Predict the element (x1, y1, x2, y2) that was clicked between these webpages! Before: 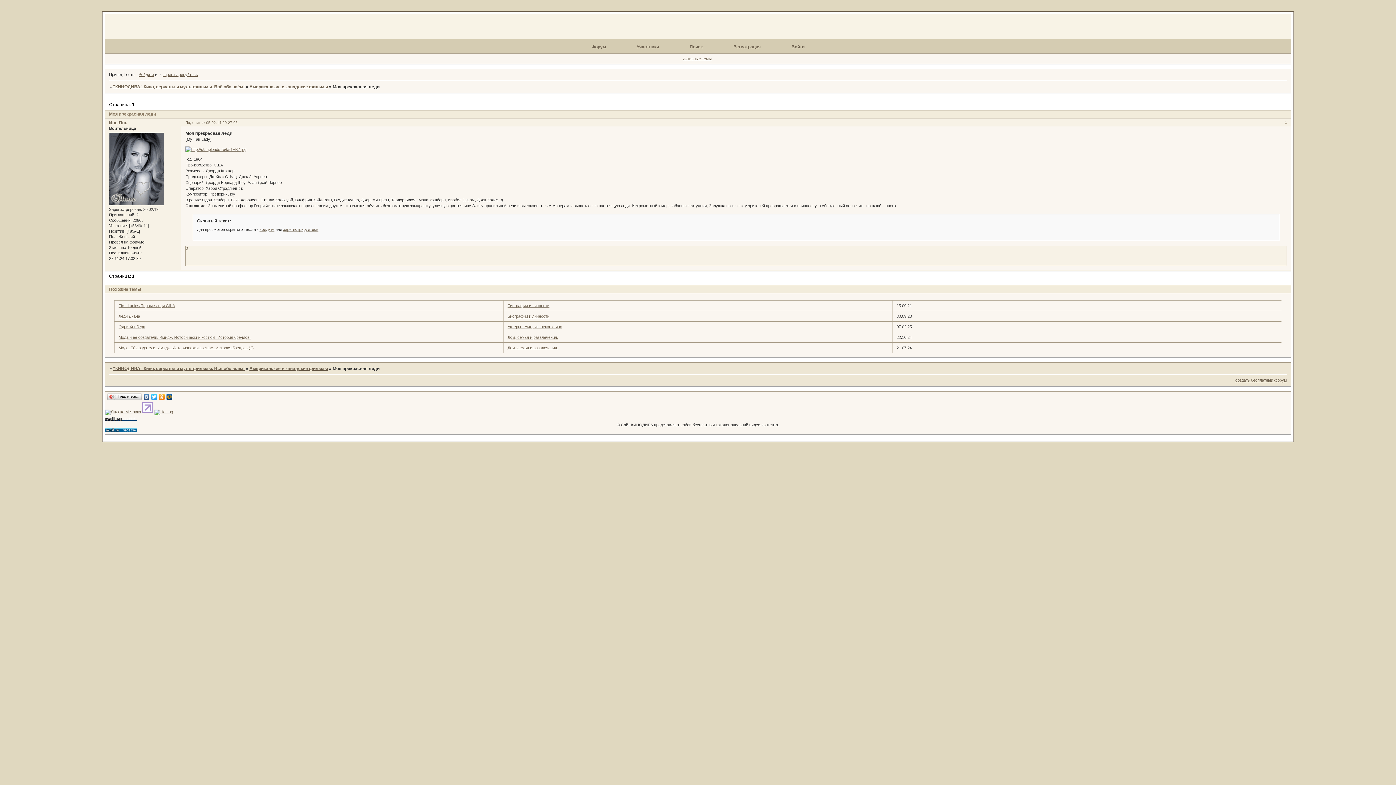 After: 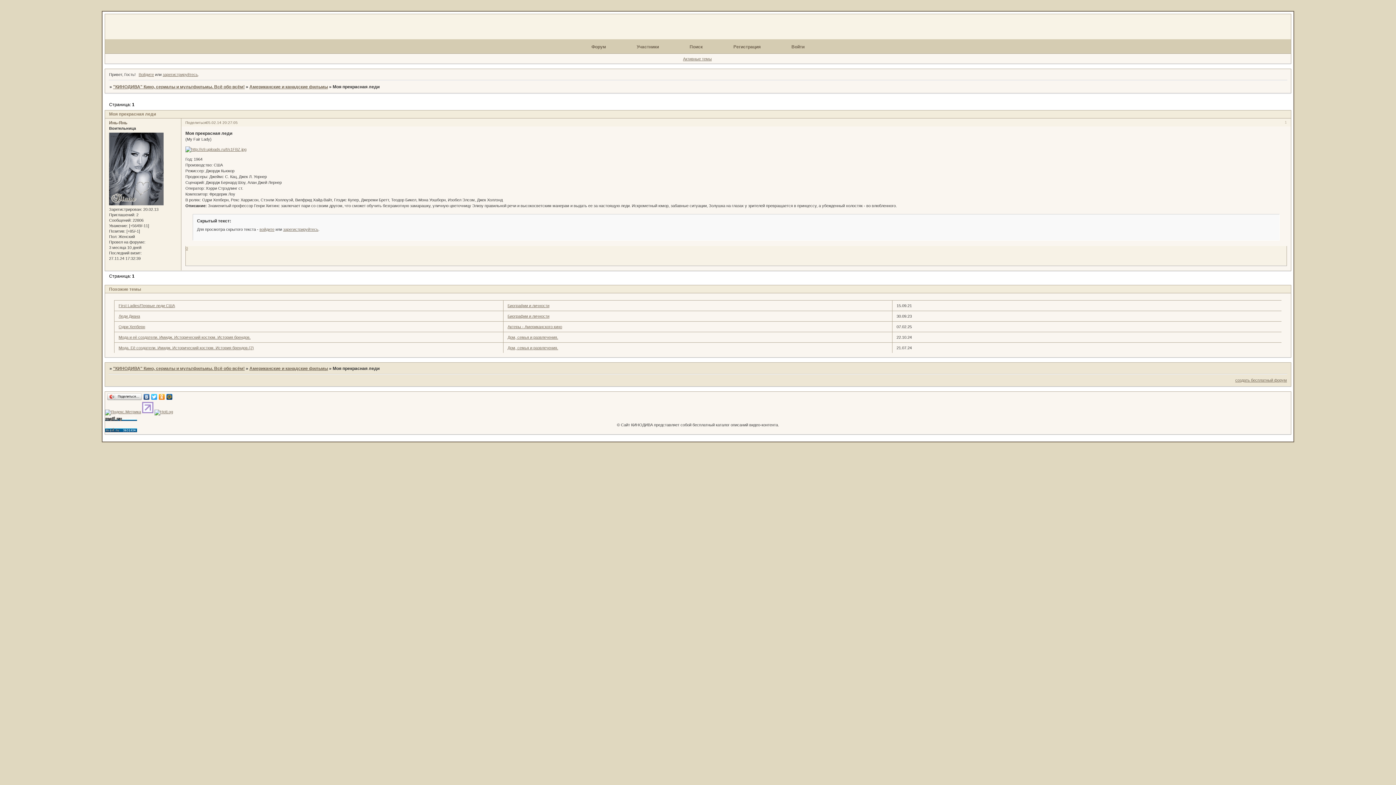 Action: bbox: (185, 246, 188, 250) label: 0